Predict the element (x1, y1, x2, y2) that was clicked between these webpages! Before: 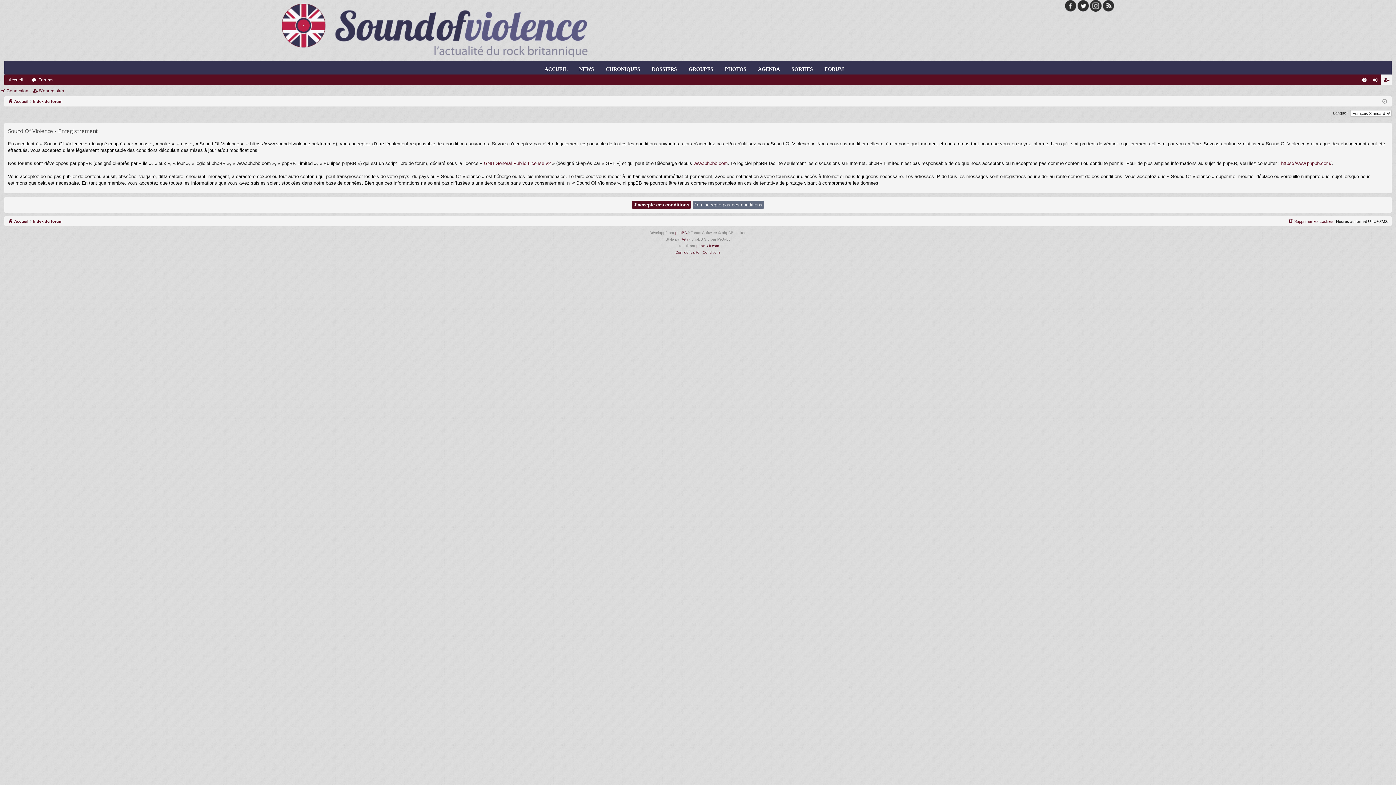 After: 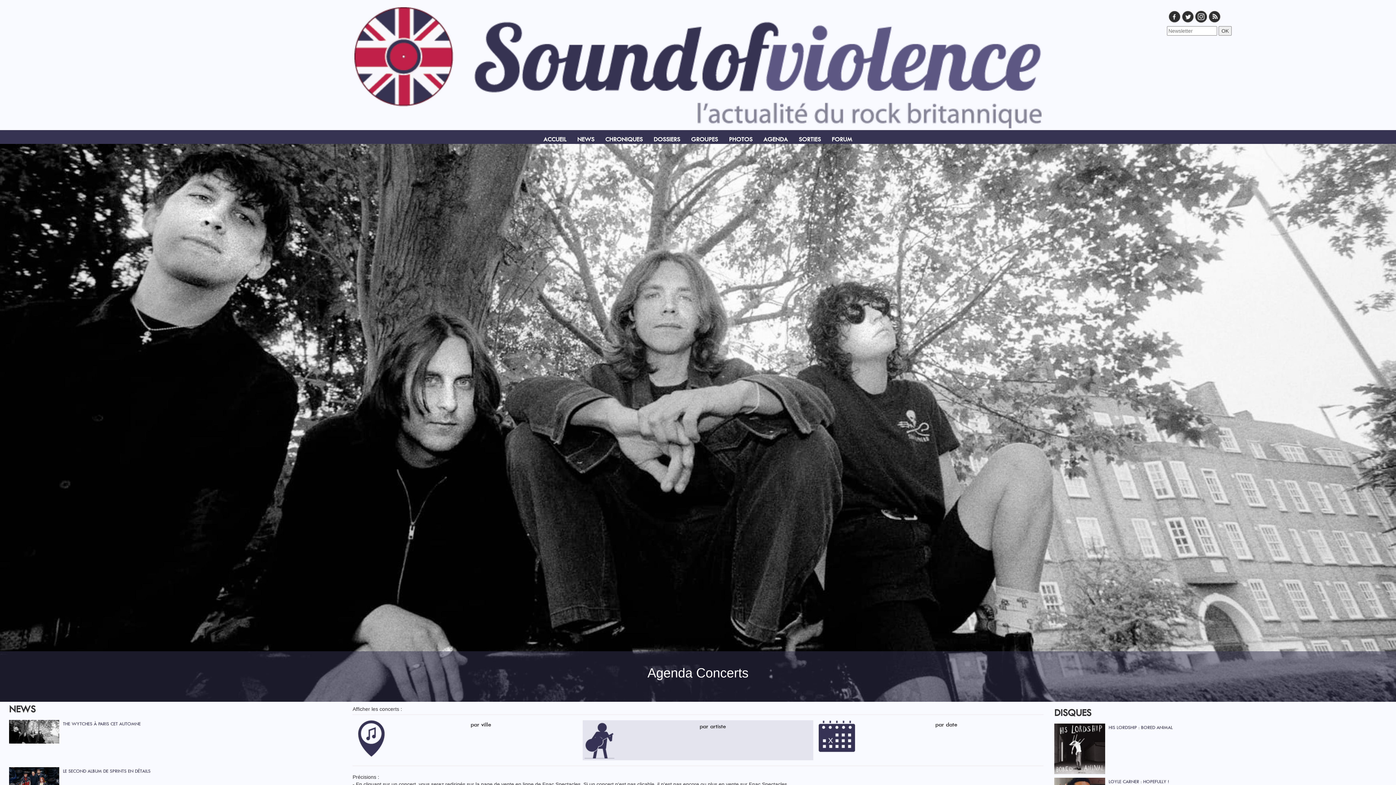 Action: bbox: (758, 65, 780, 72) label: AGENDA